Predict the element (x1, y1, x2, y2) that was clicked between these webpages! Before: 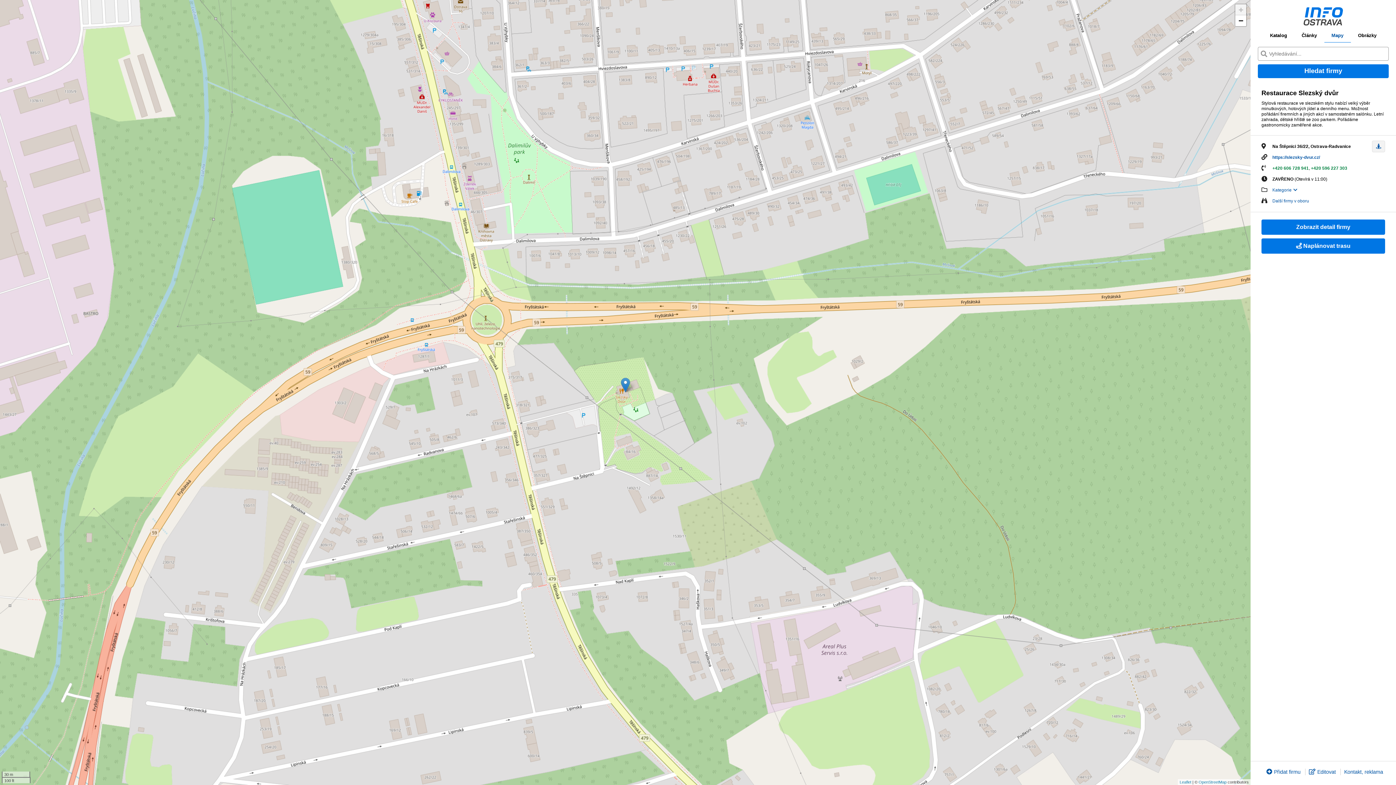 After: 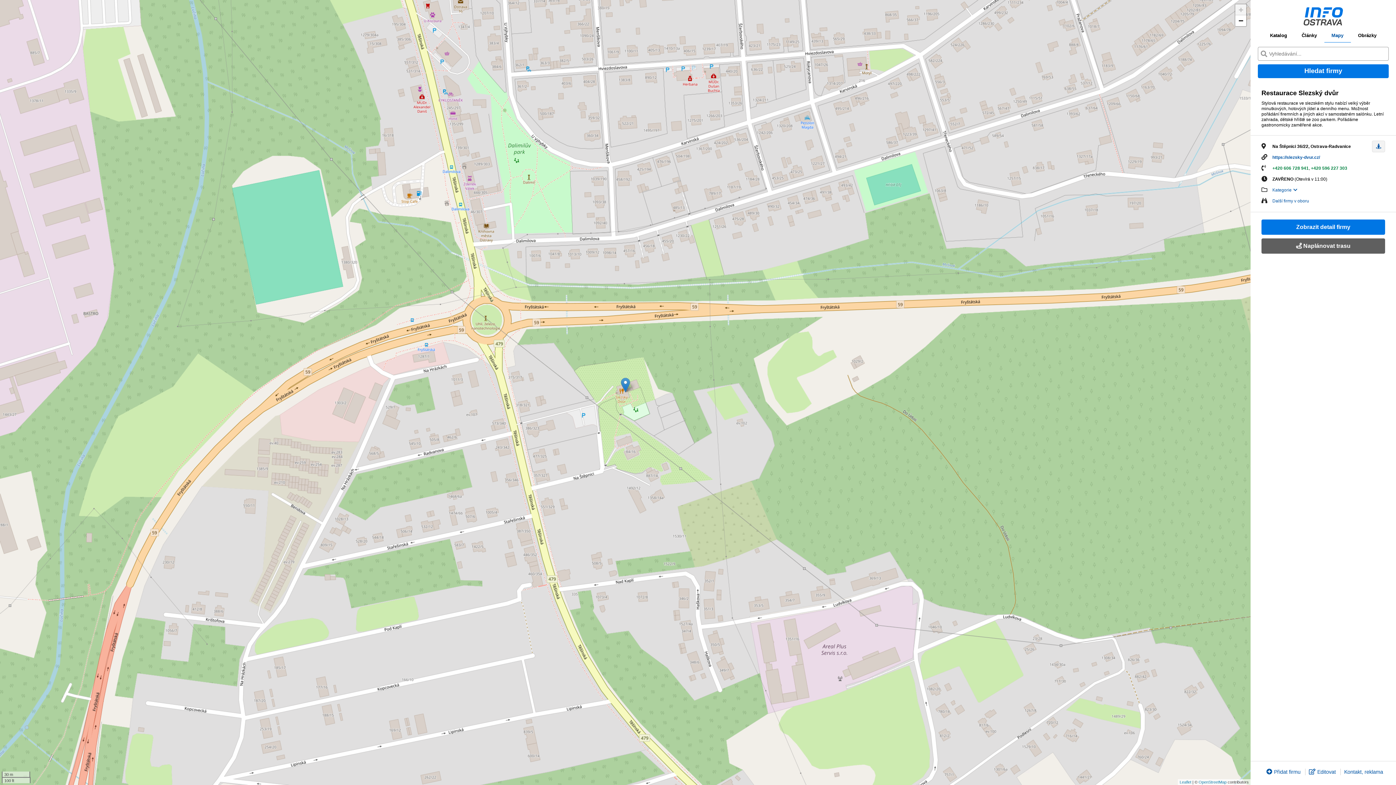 Action: label:  Naplánovat trasu bbox: (1261, 238, 1385, 253)